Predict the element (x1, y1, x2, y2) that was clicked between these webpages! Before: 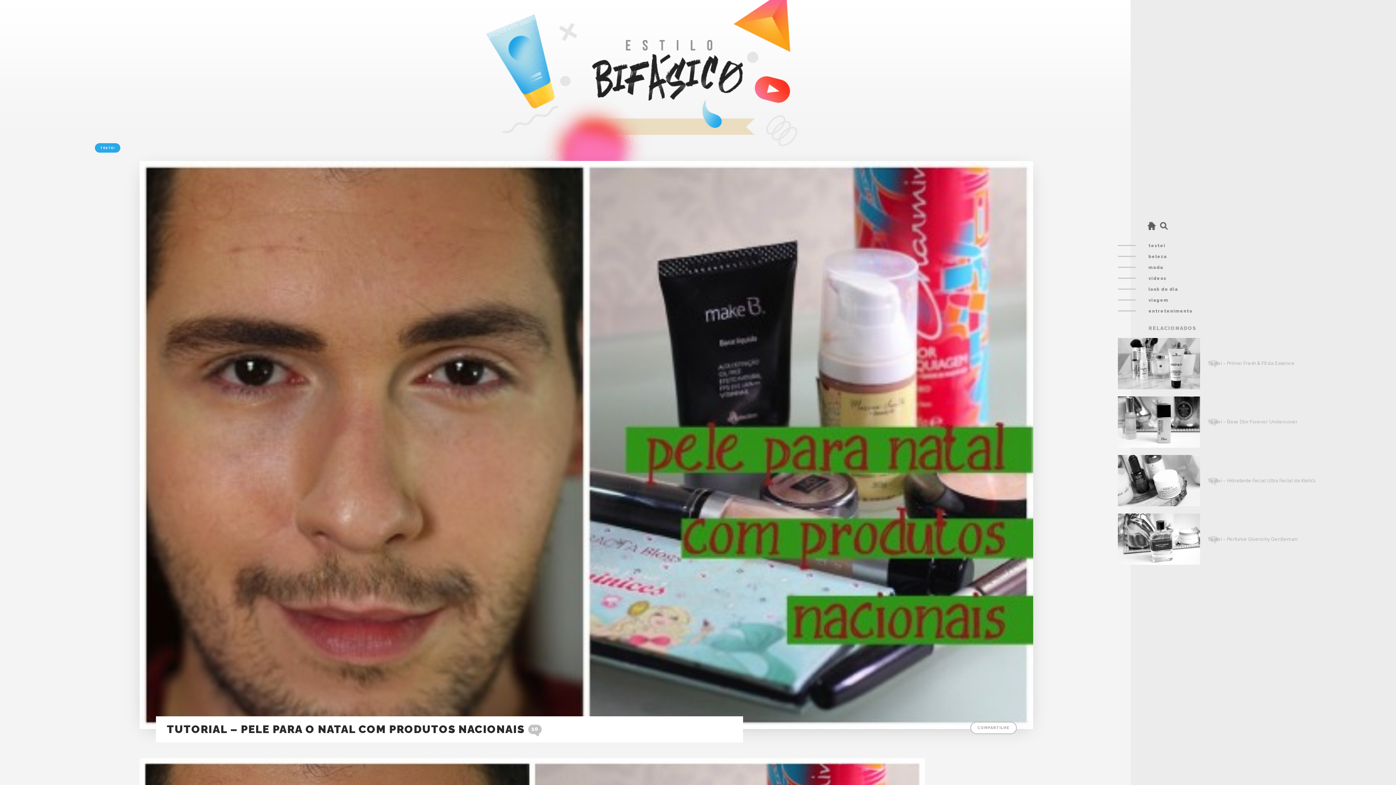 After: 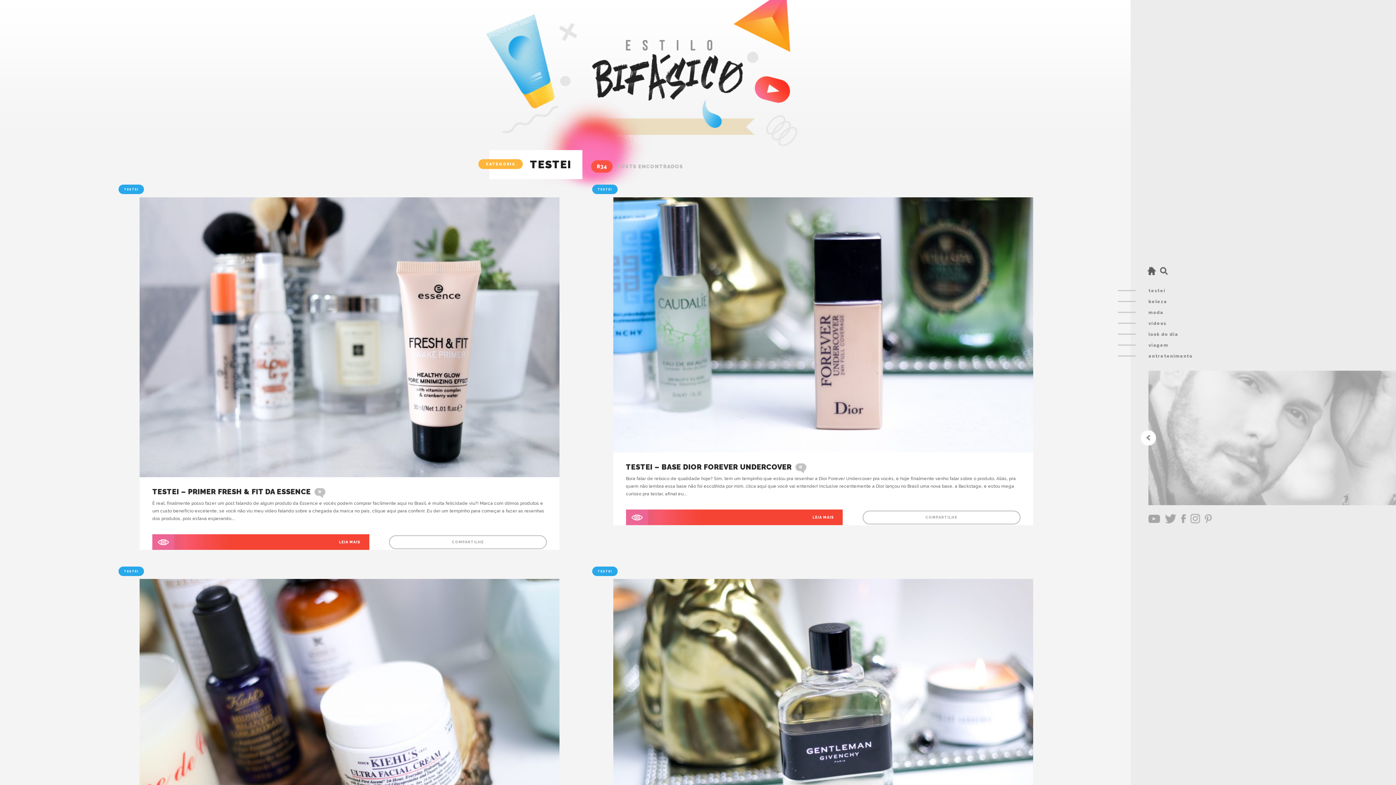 Action: label: testei bbox: (1148, 243, 1165, 248)